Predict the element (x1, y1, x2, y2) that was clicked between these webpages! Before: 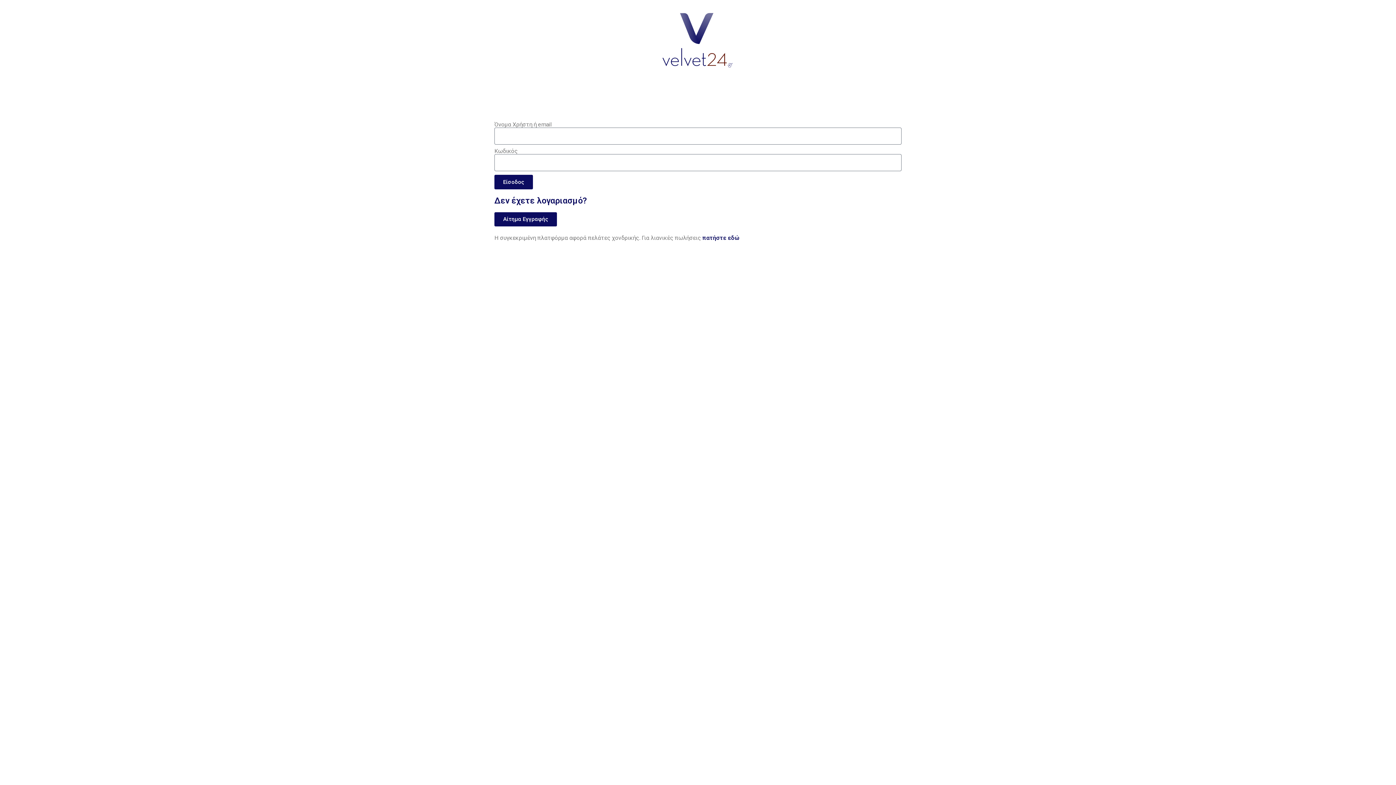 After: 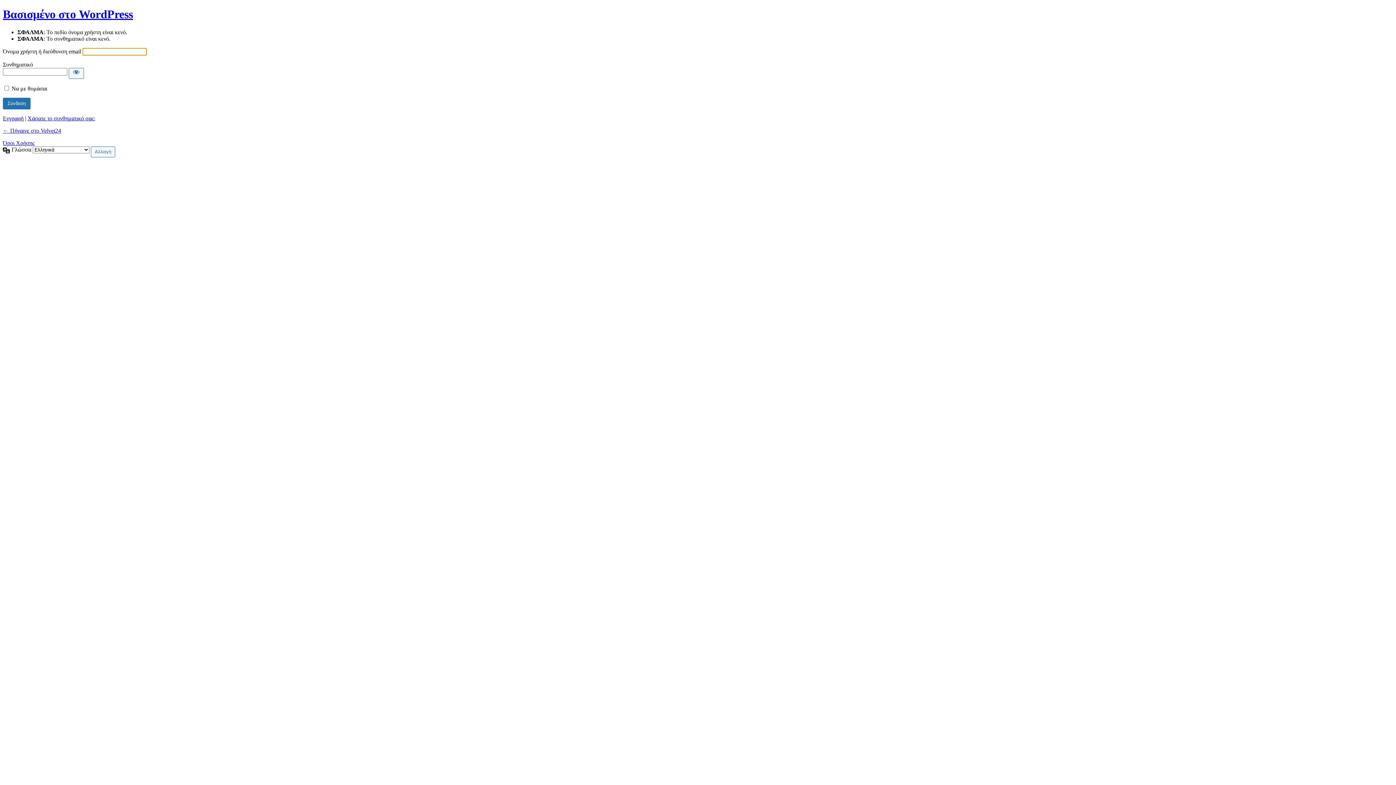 Action: label: Είσοδος bbox: (494, 174, 533, 189)